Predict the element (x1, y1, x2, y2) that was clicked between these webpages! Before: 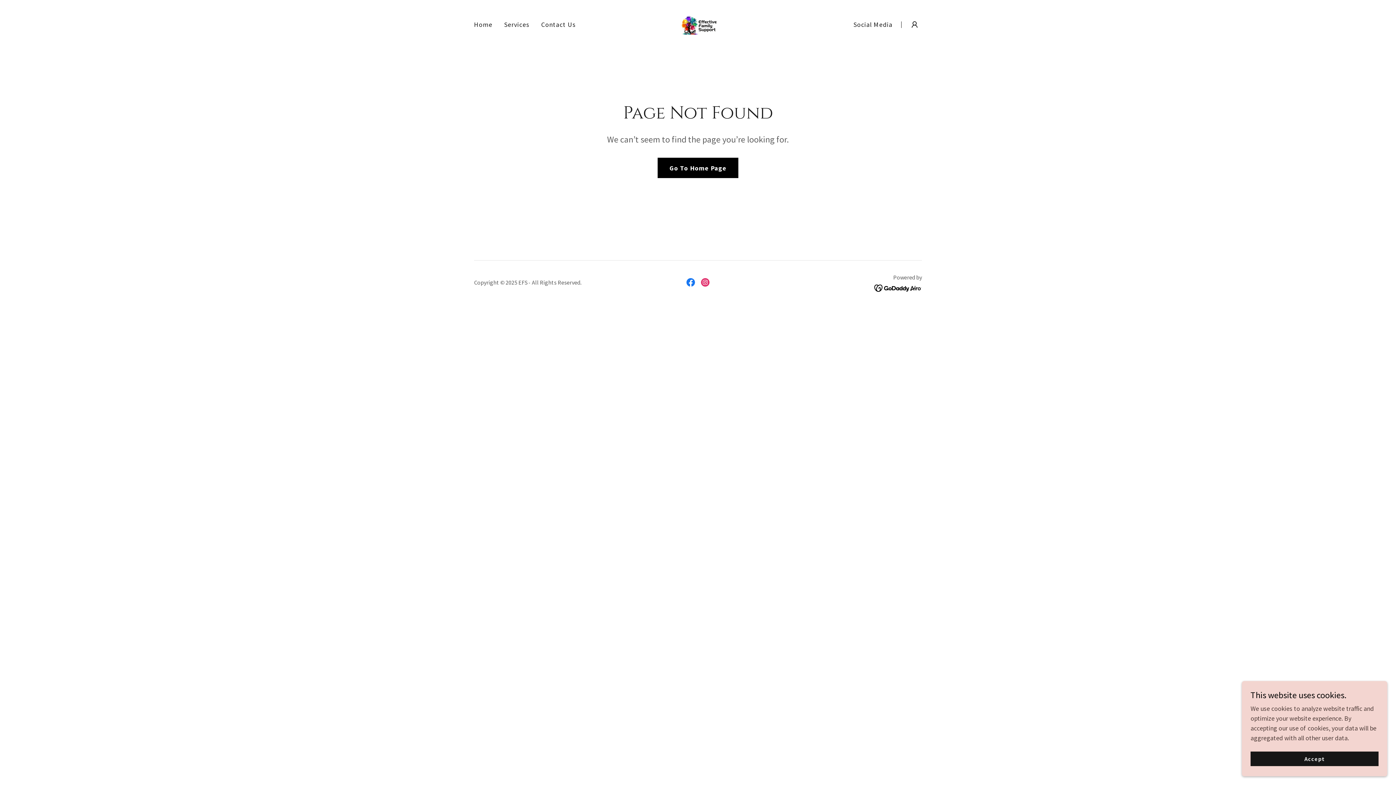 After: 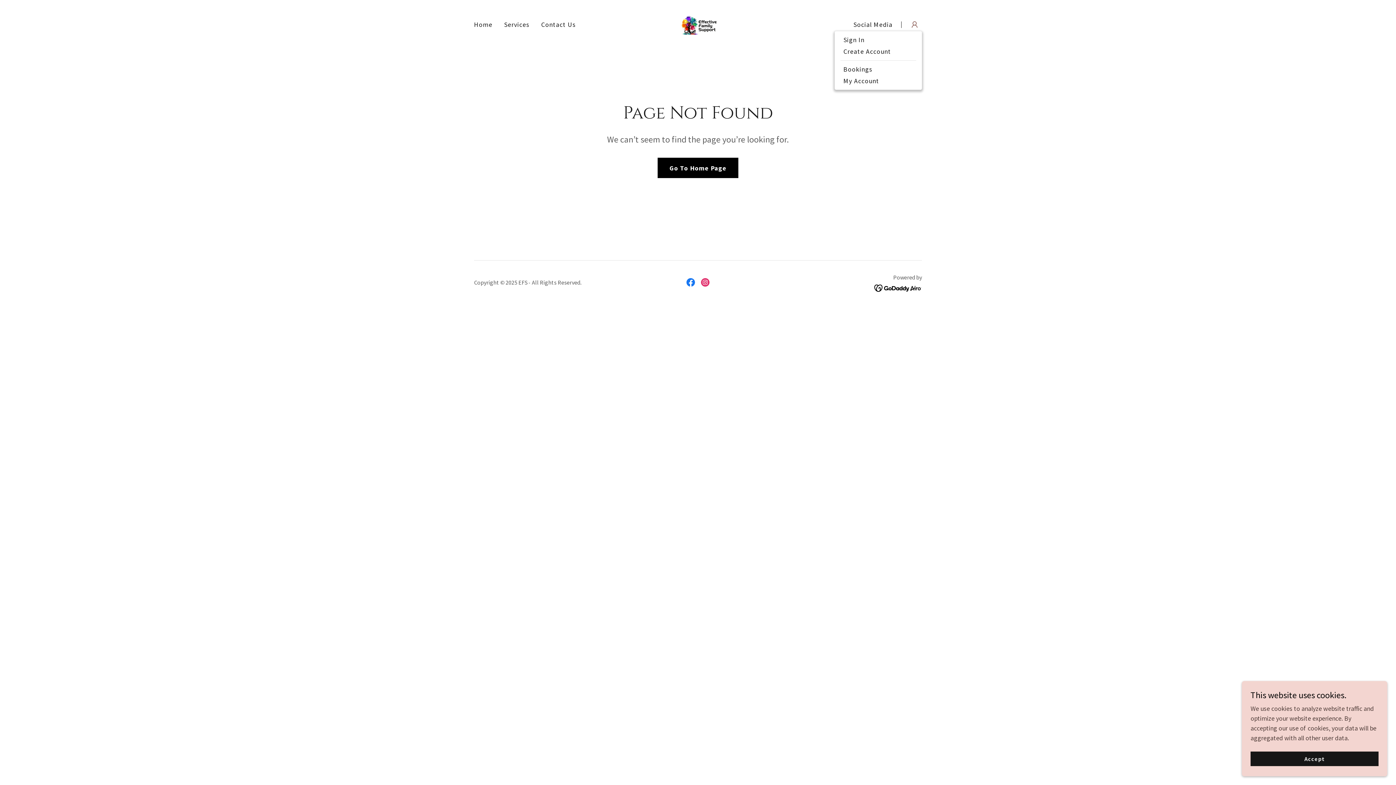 Action: bbox: (907, 17, 922, 32)